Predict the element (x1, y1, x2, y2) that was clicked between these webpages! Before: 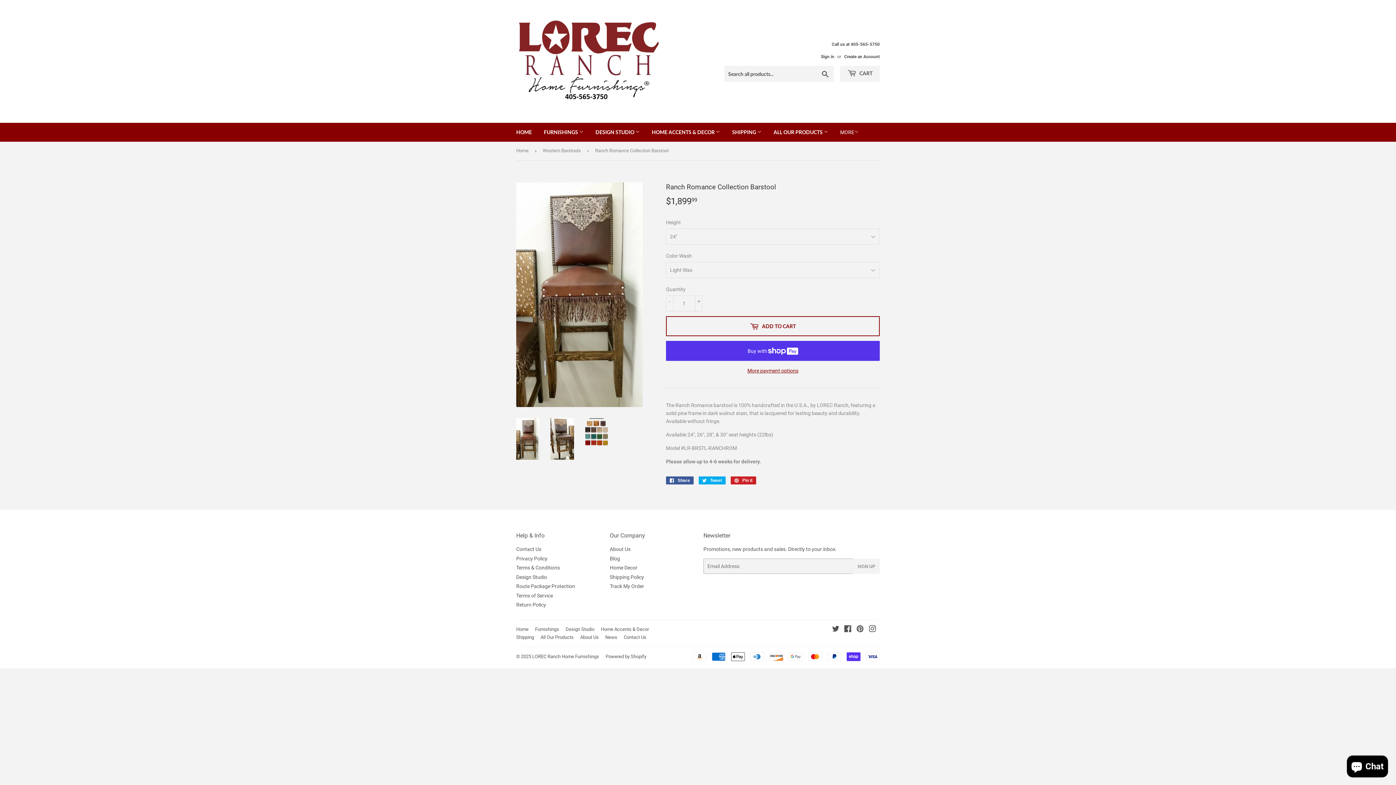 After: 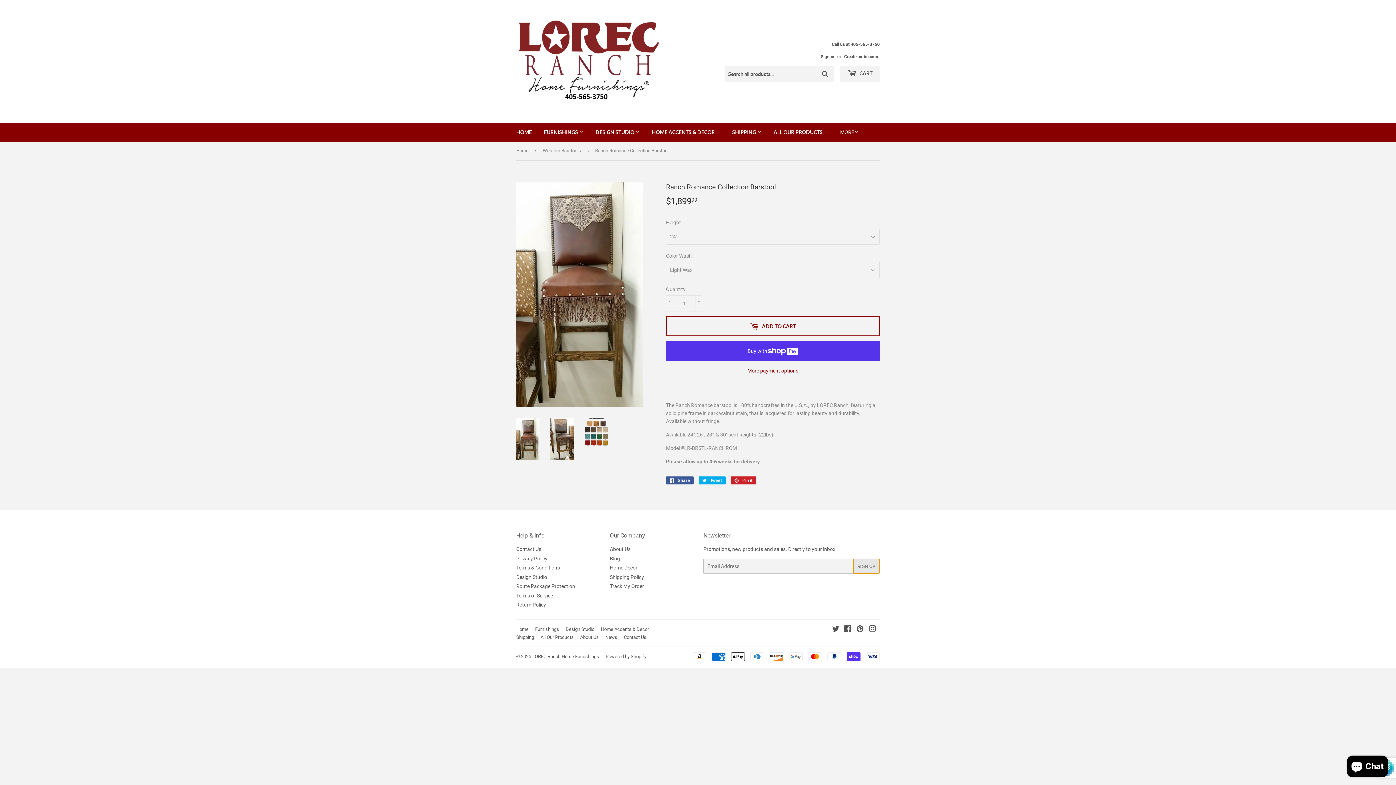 Action: bbox: (853, 559, 880, 574) label: SIGN UP